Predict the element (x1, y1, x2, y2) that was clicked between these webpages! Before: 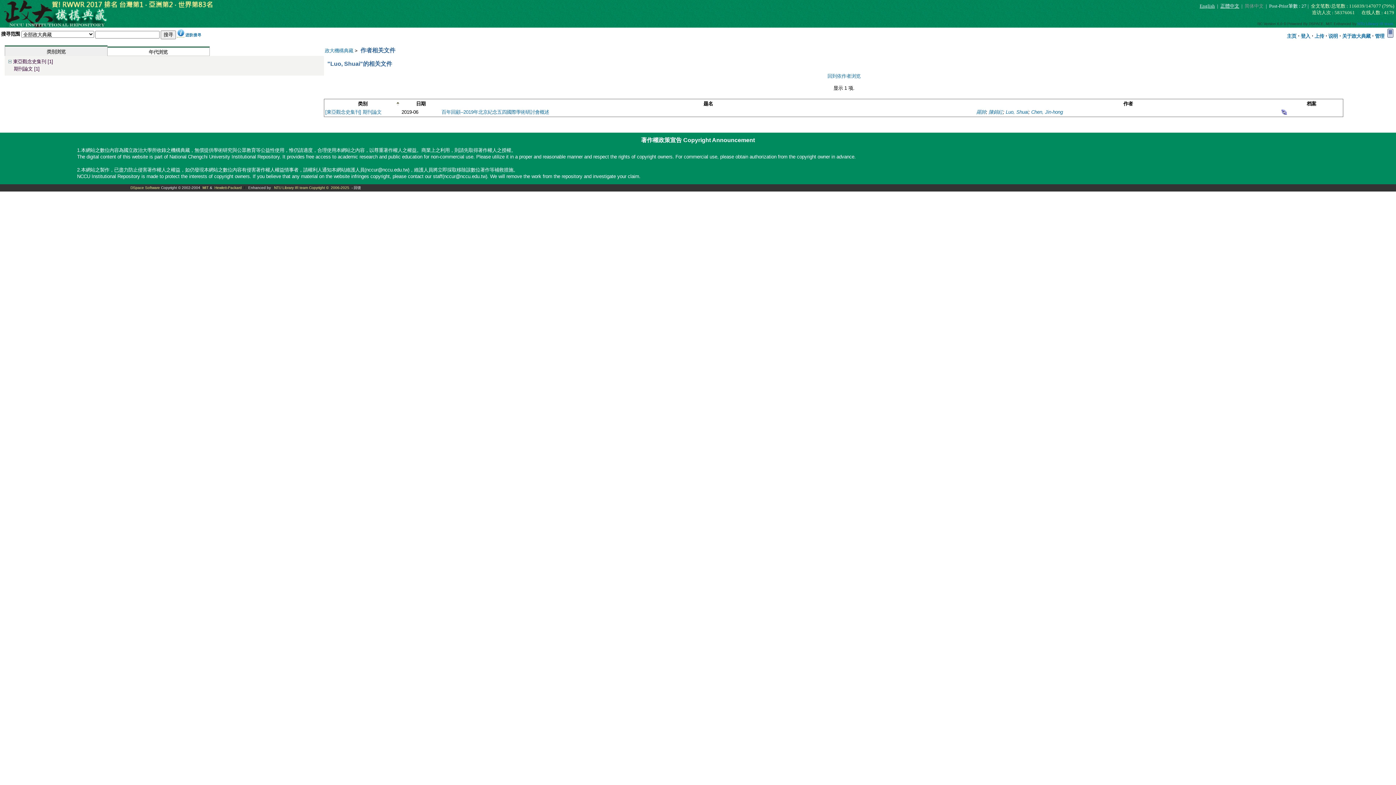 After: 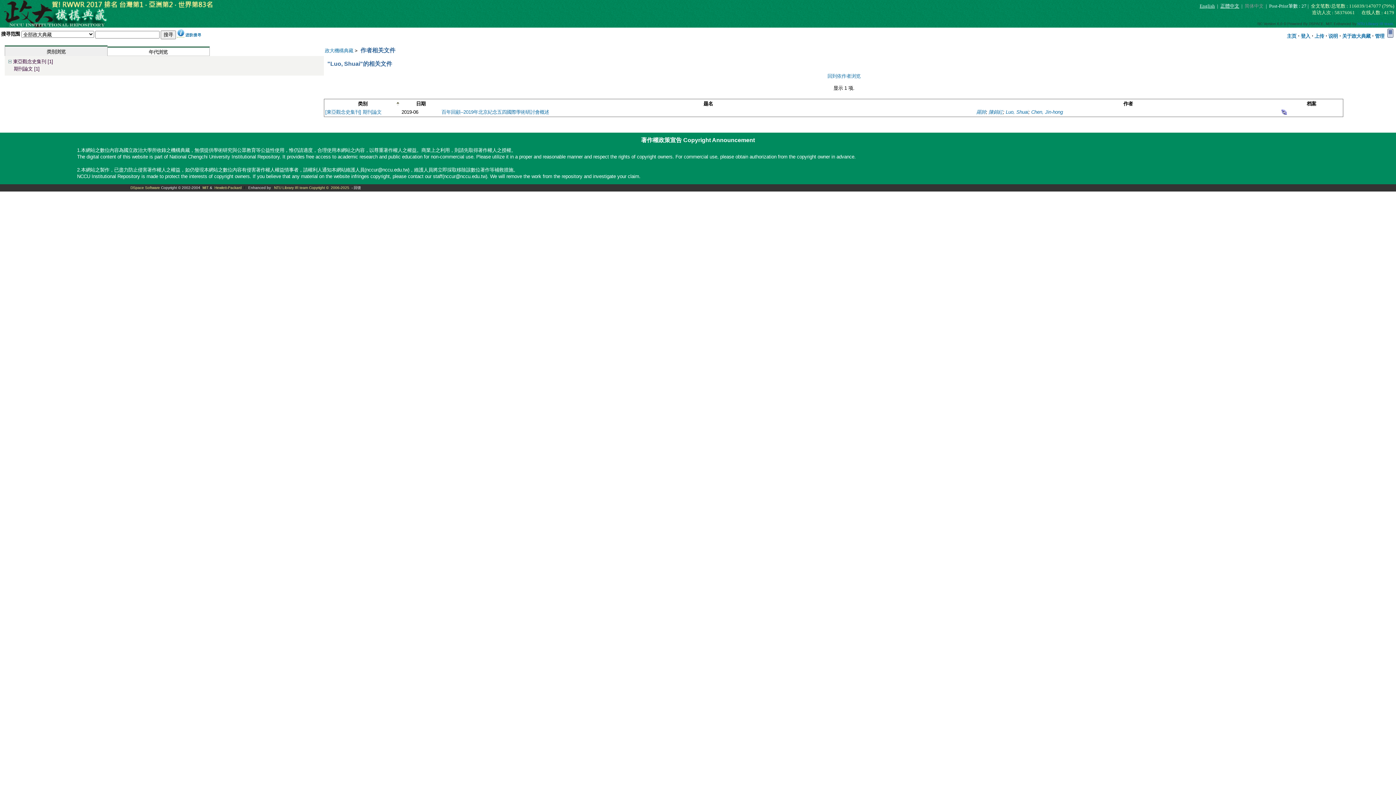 Action: label: NTU Library IR team bbox: (274, 185, 308, 189)